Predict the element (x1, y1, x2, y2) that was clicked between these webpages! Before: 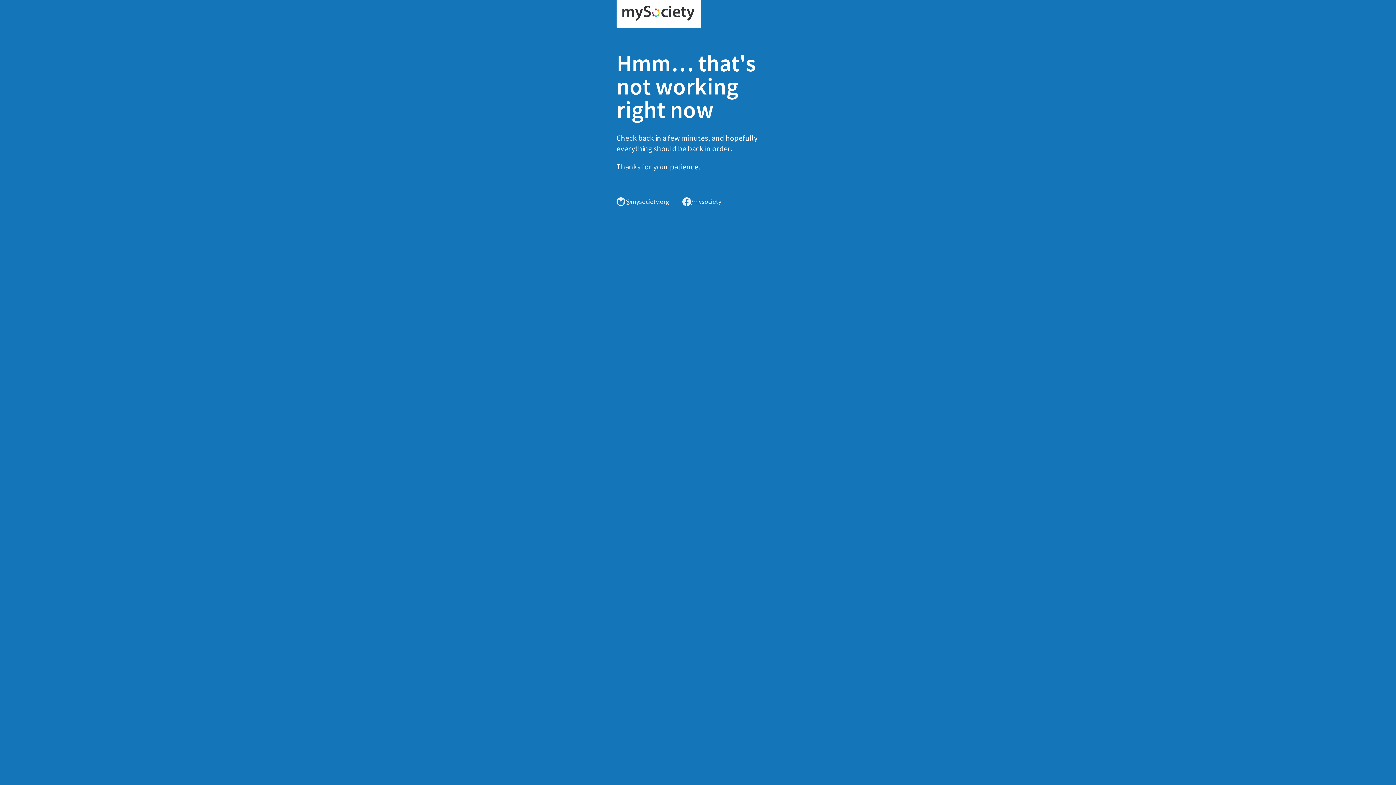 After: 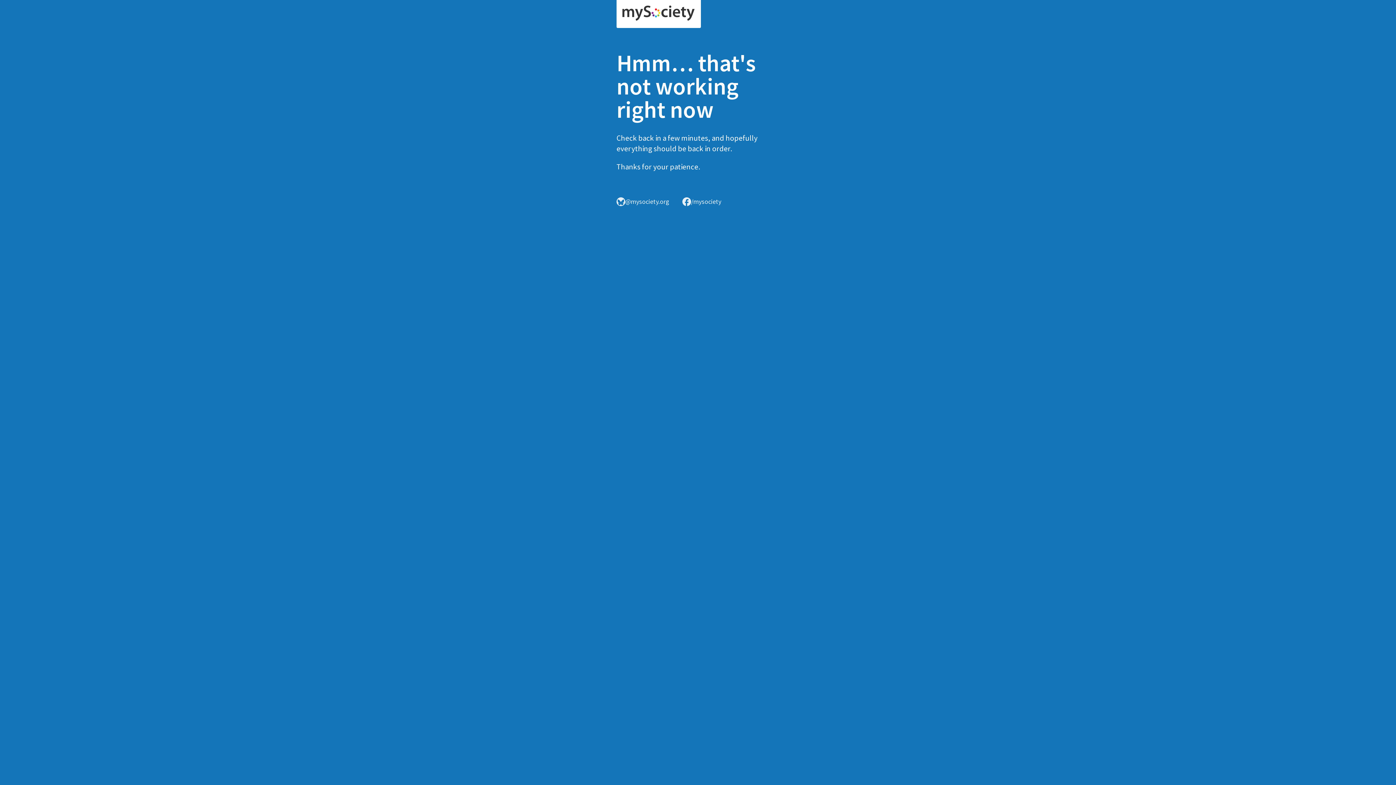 Action: bbox: (616, 0, 701, 28)